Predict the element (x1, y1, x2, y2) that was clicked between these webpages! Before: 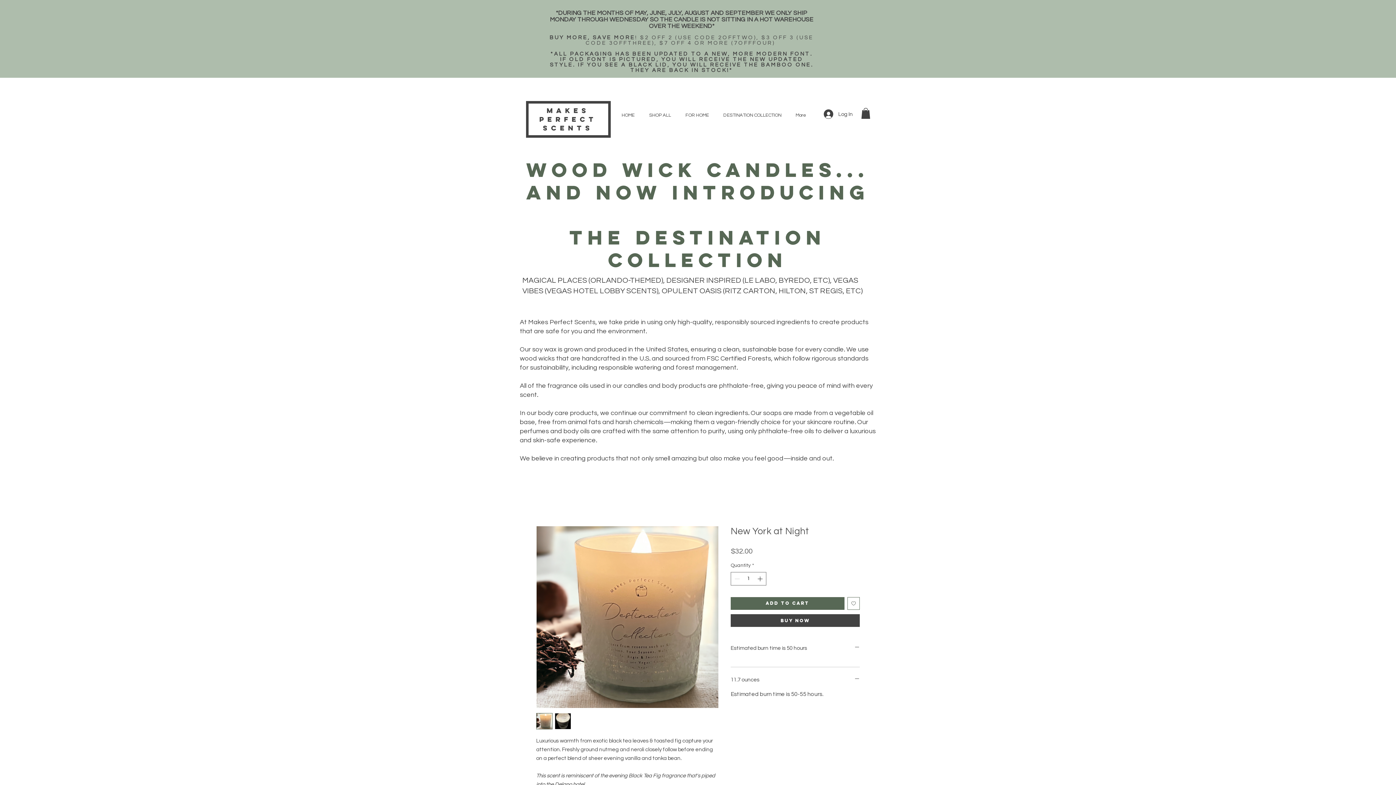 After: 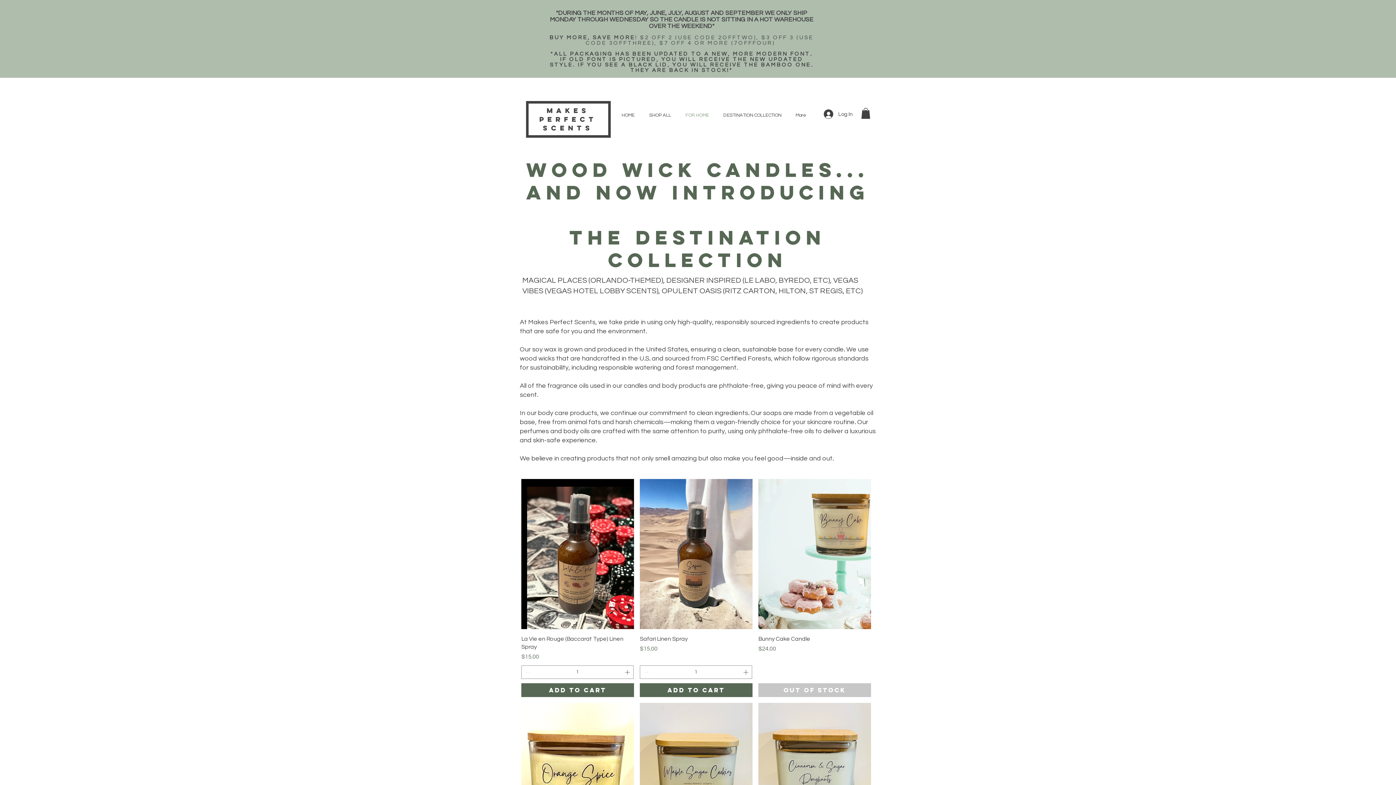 Action: bbox: (678, 106, 716, 124) label: FOR HOME